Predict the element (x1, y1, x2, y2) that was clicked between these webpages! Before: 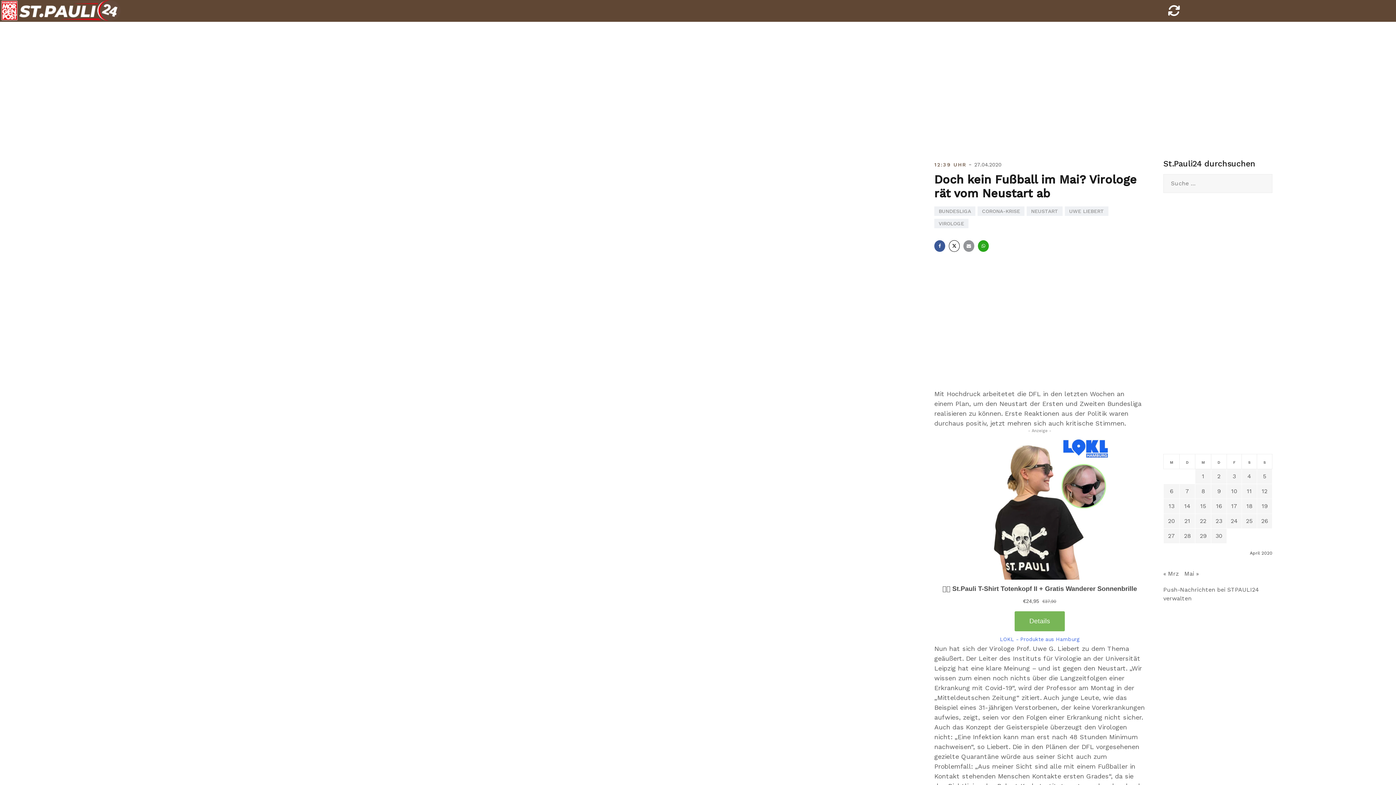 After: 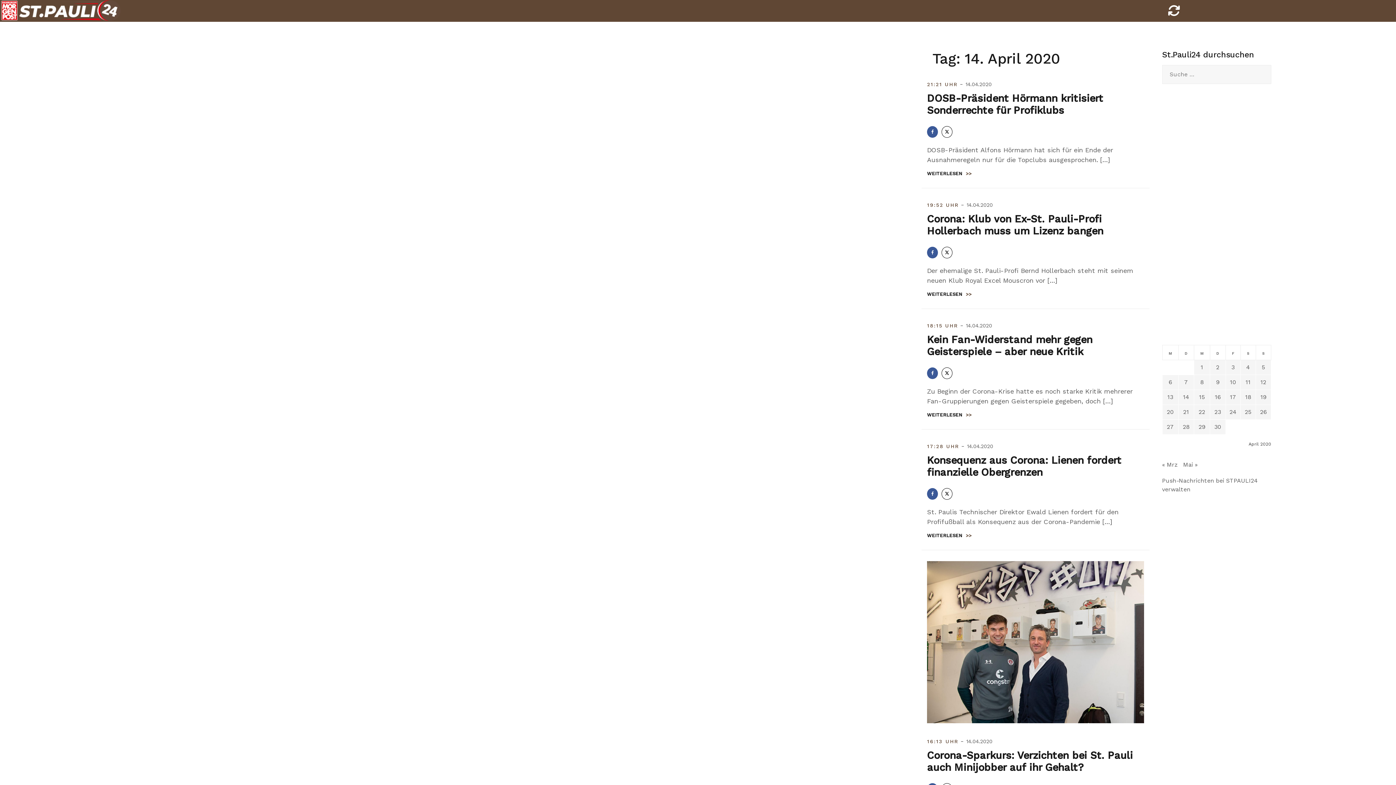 Action: label: Beiträge veröffentlicht am 14. April 2020 bbox: (1184, 502, 1190, 509)